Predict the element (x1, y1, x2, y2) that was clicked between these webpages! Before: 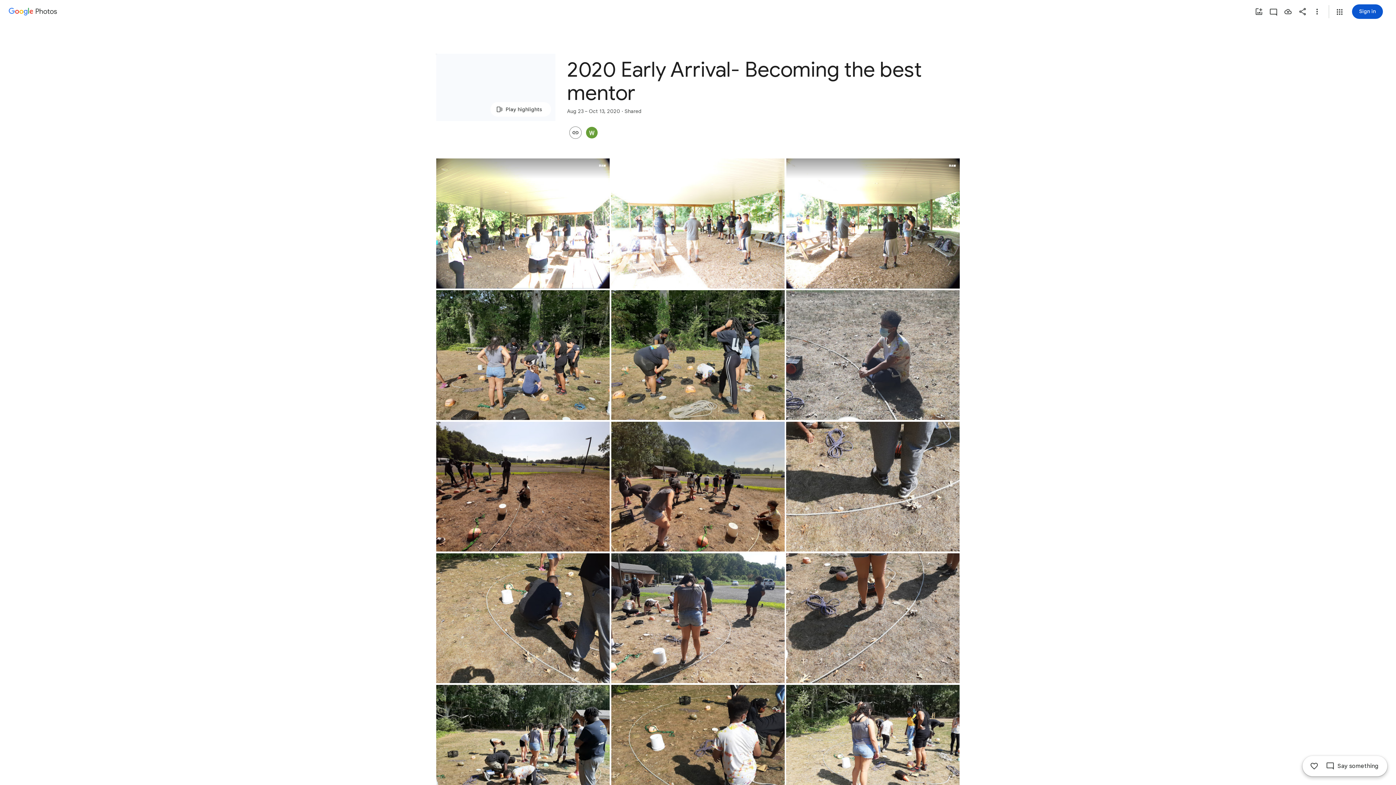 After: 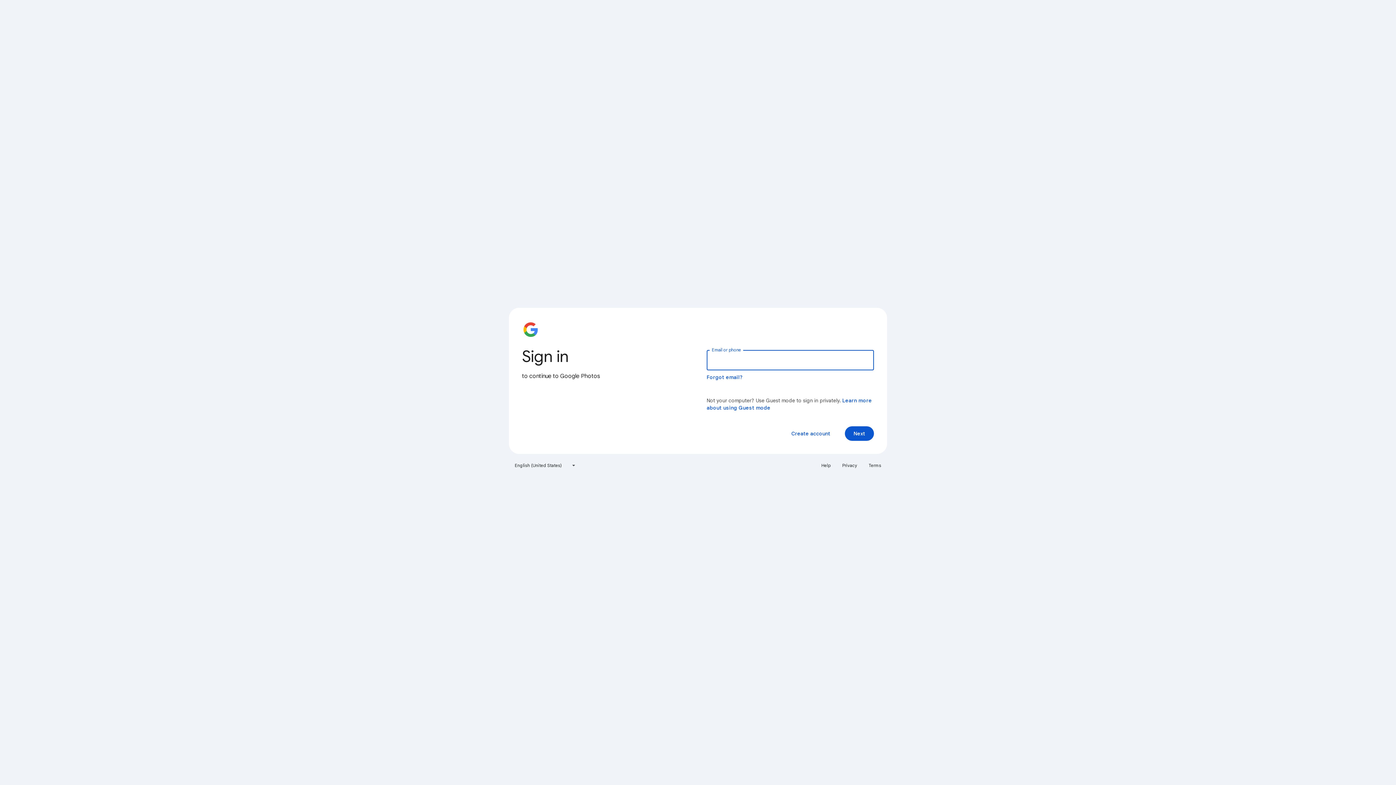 Action: label: Share bbox: (1295, 4, 1310, 18)